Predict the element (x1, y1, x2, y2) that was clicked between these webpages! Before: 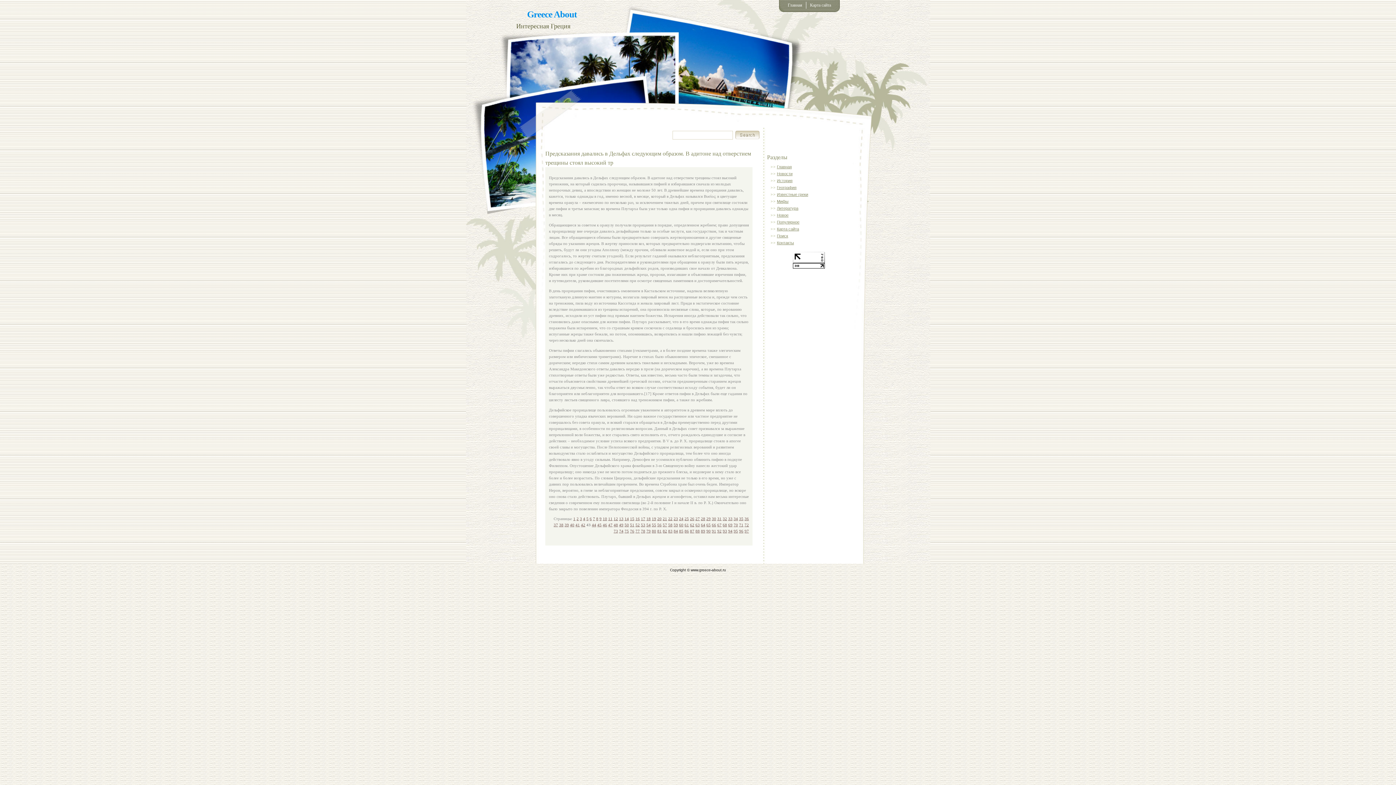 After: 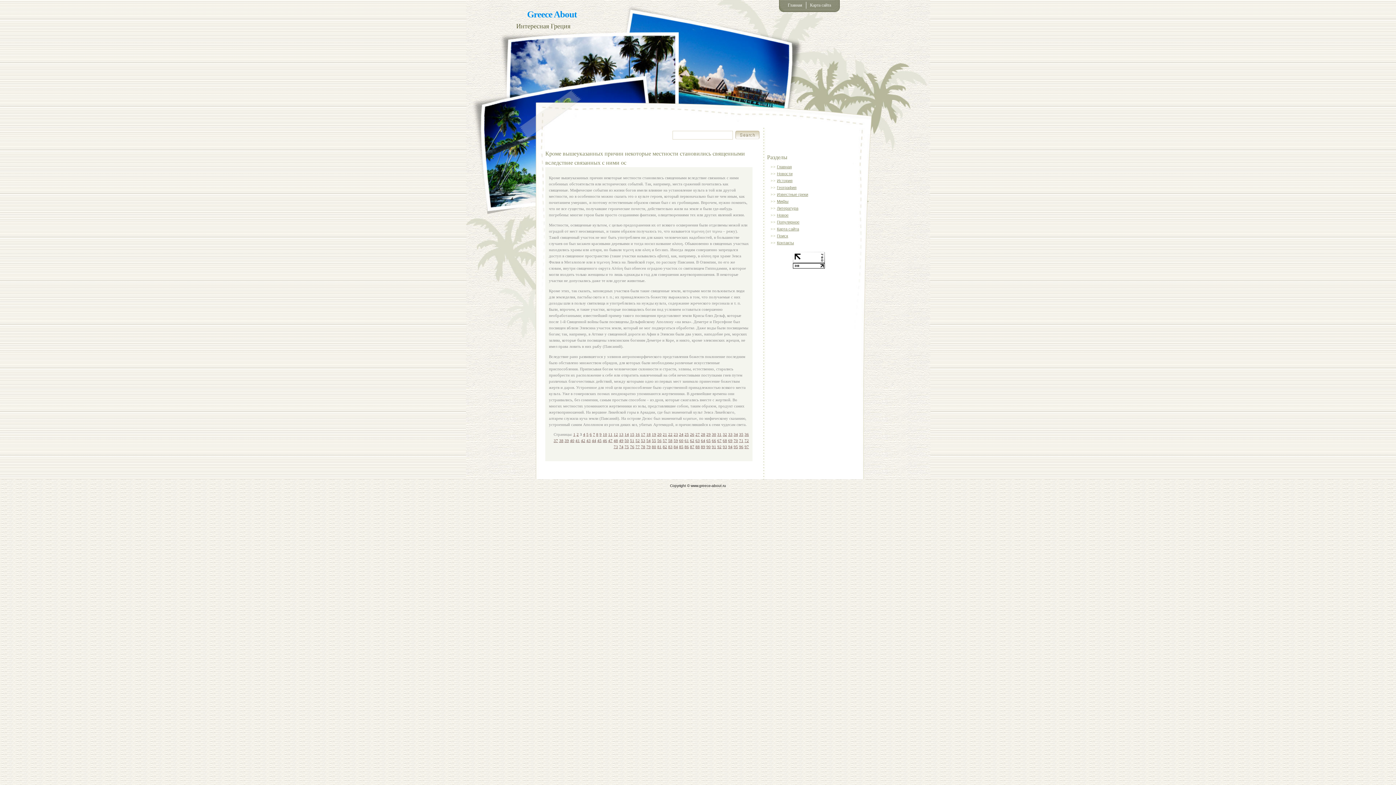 Action: bbox: (580, 516, 582, 521) label: 3